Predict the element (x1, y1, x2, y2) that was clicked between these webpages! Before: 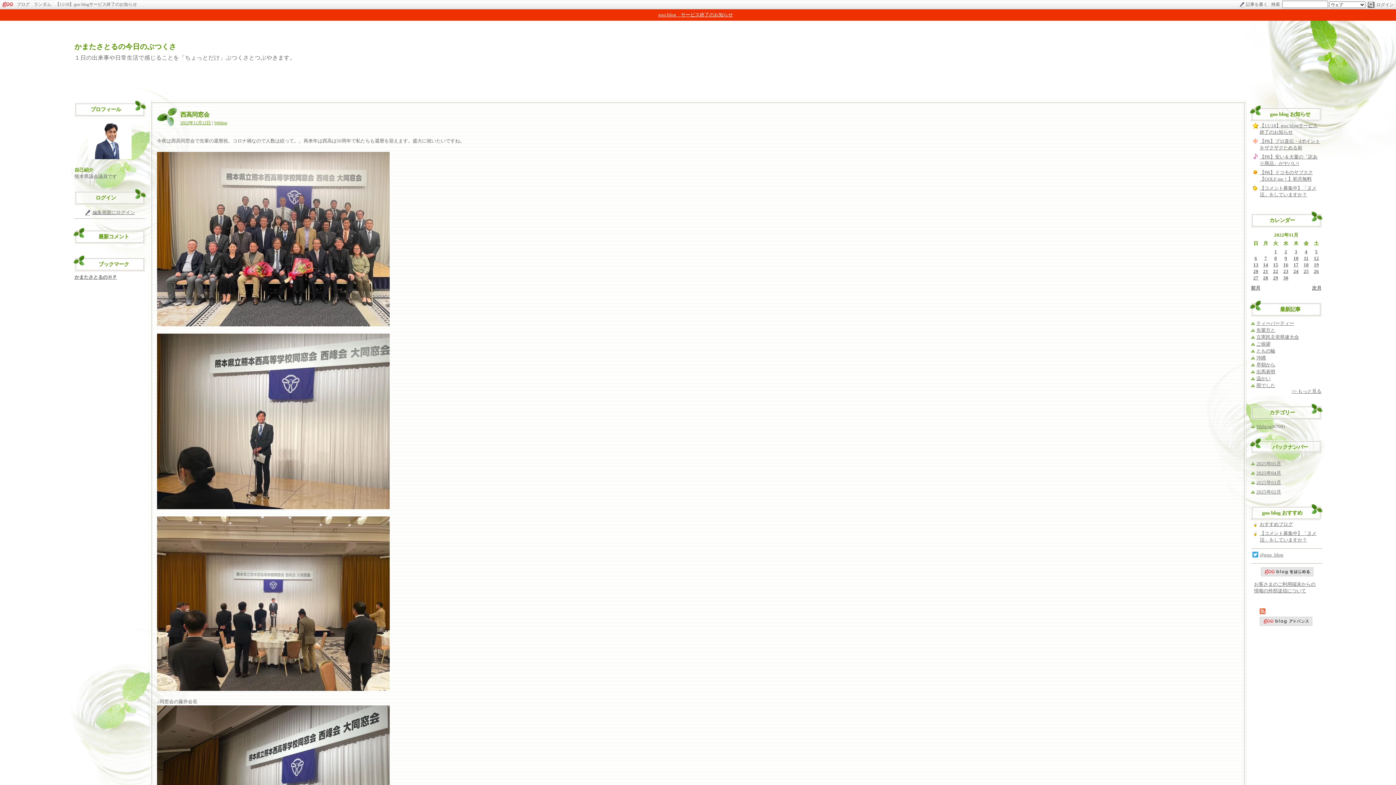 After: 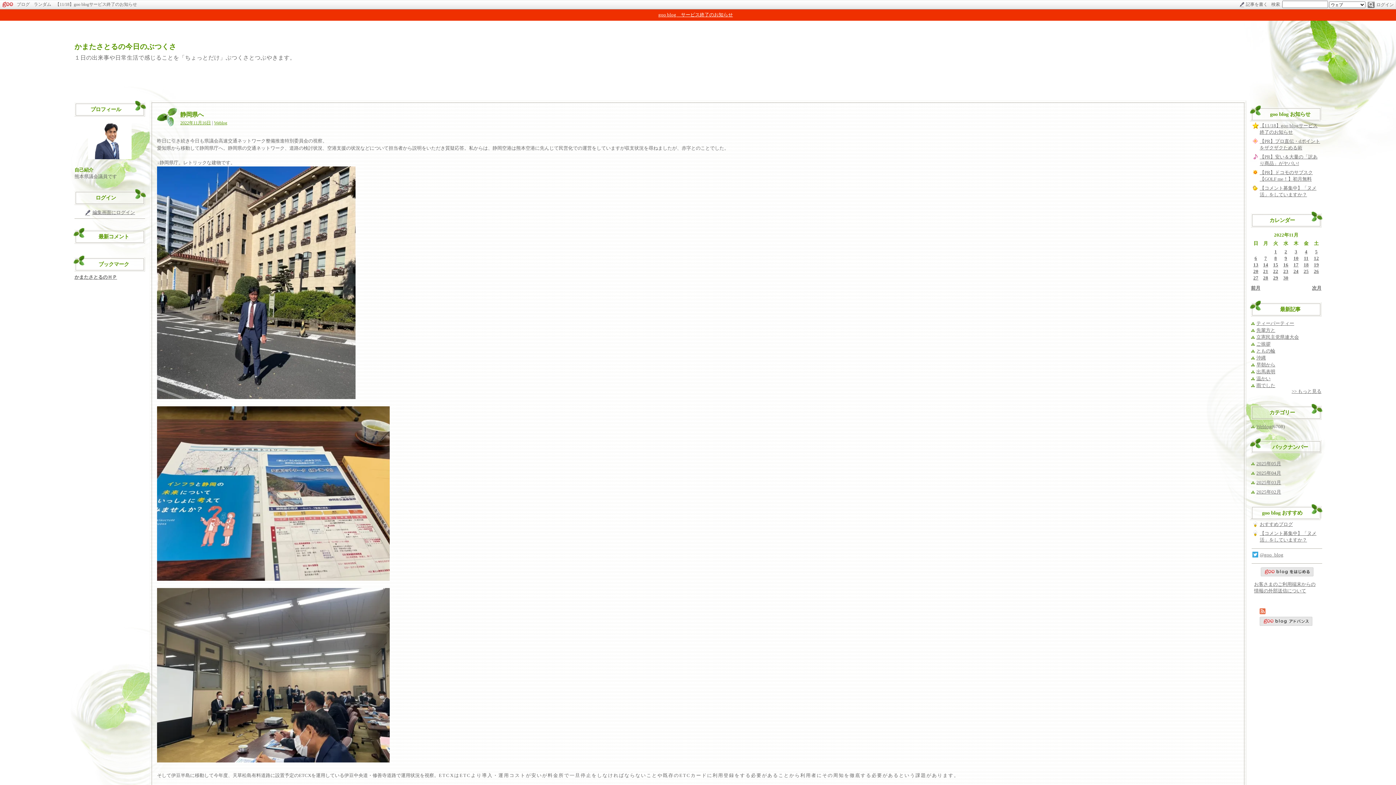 Action: label: 16 bbox: (1283, 262, 1288, 267)